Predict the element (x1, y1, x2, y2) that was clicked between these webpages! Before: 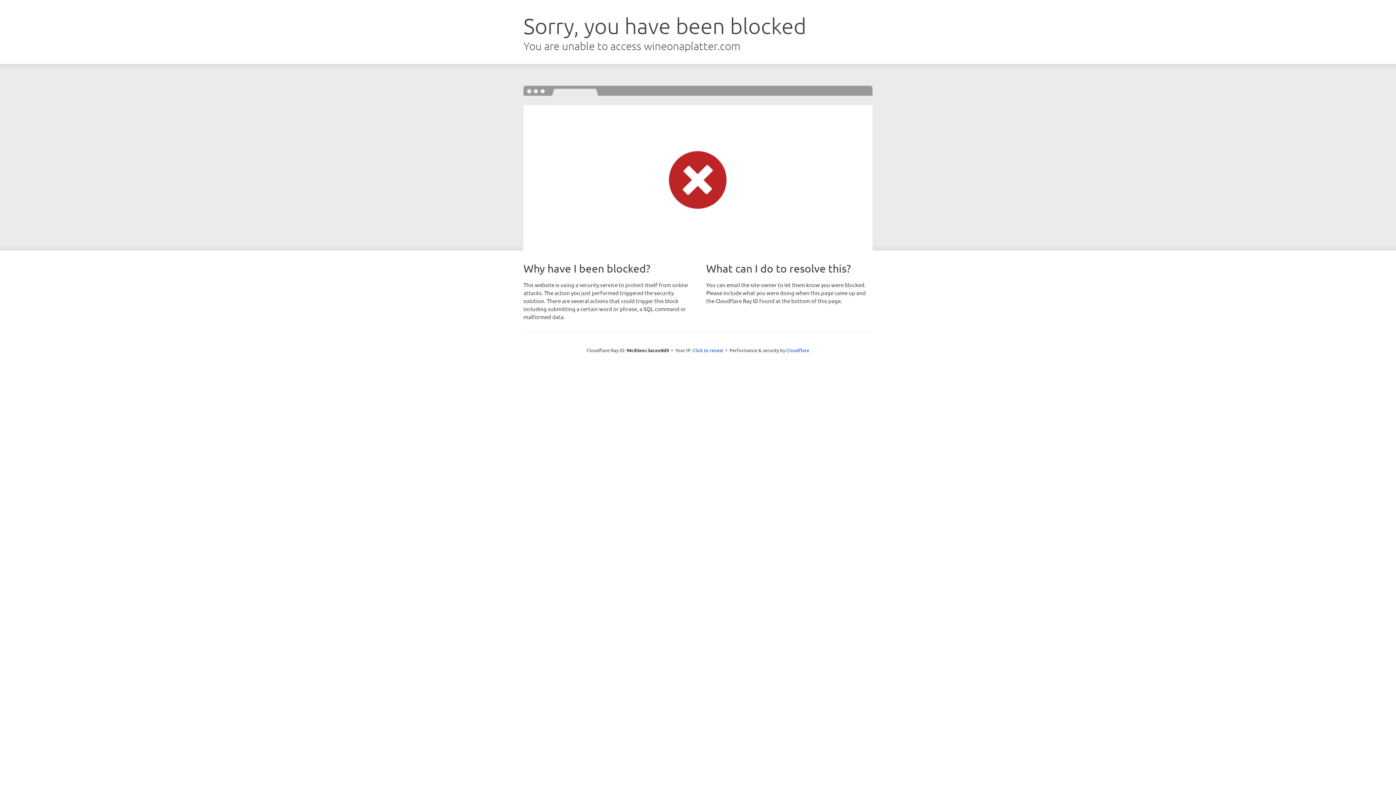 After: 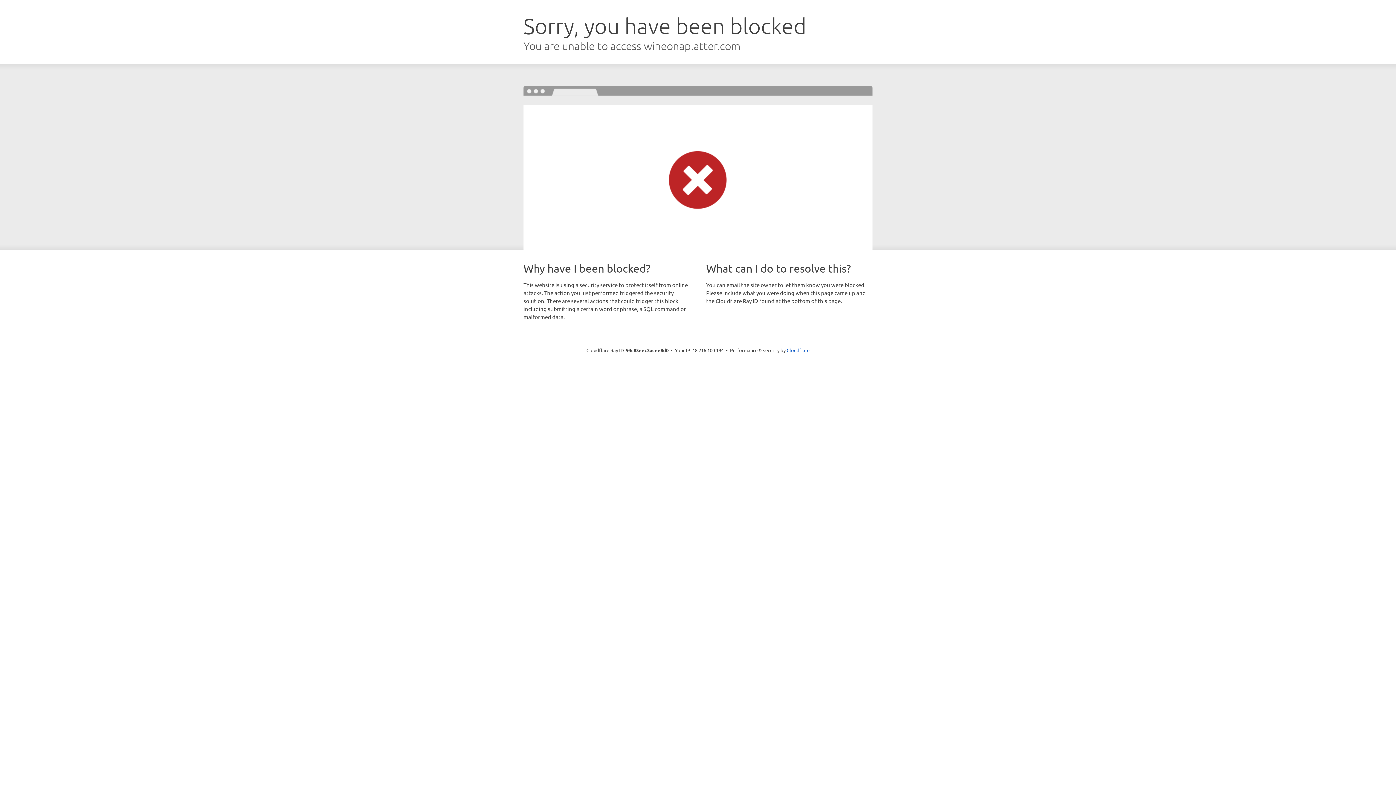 Action: label: Click to reveal bbox: (692, 346, 723, 353)